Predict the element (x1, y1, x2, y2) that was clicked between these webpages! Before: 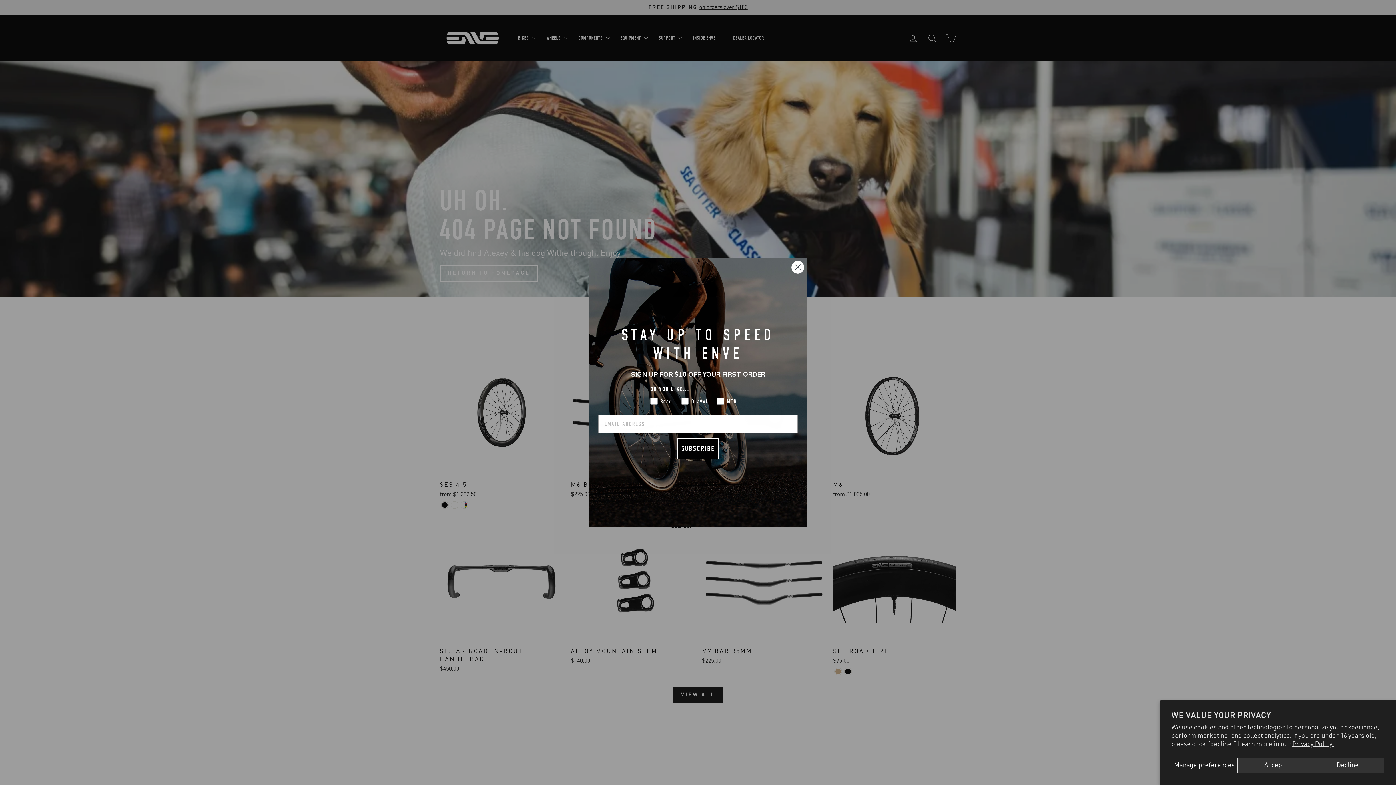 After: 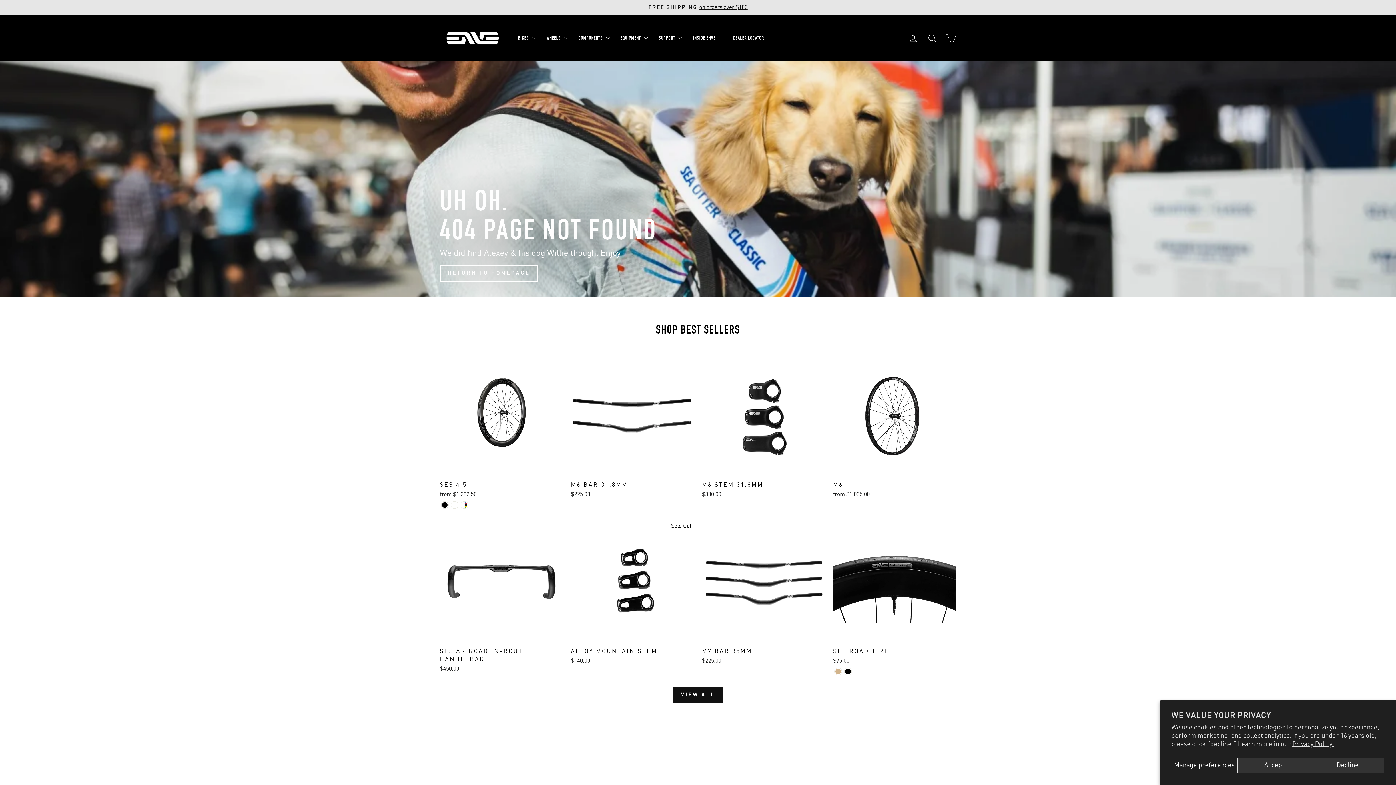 Action: label: Privacy Policy. bbox: (1292, 741, 1334, 748)